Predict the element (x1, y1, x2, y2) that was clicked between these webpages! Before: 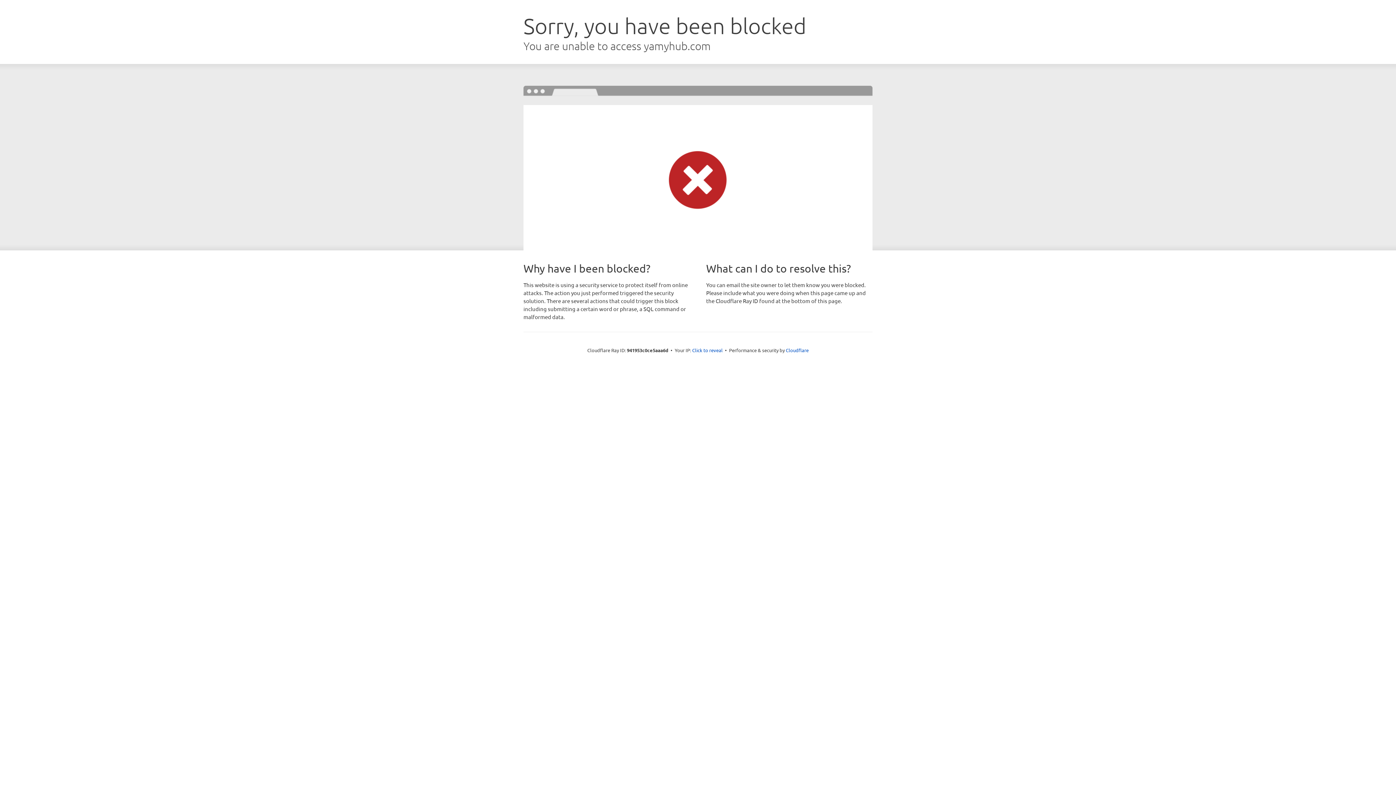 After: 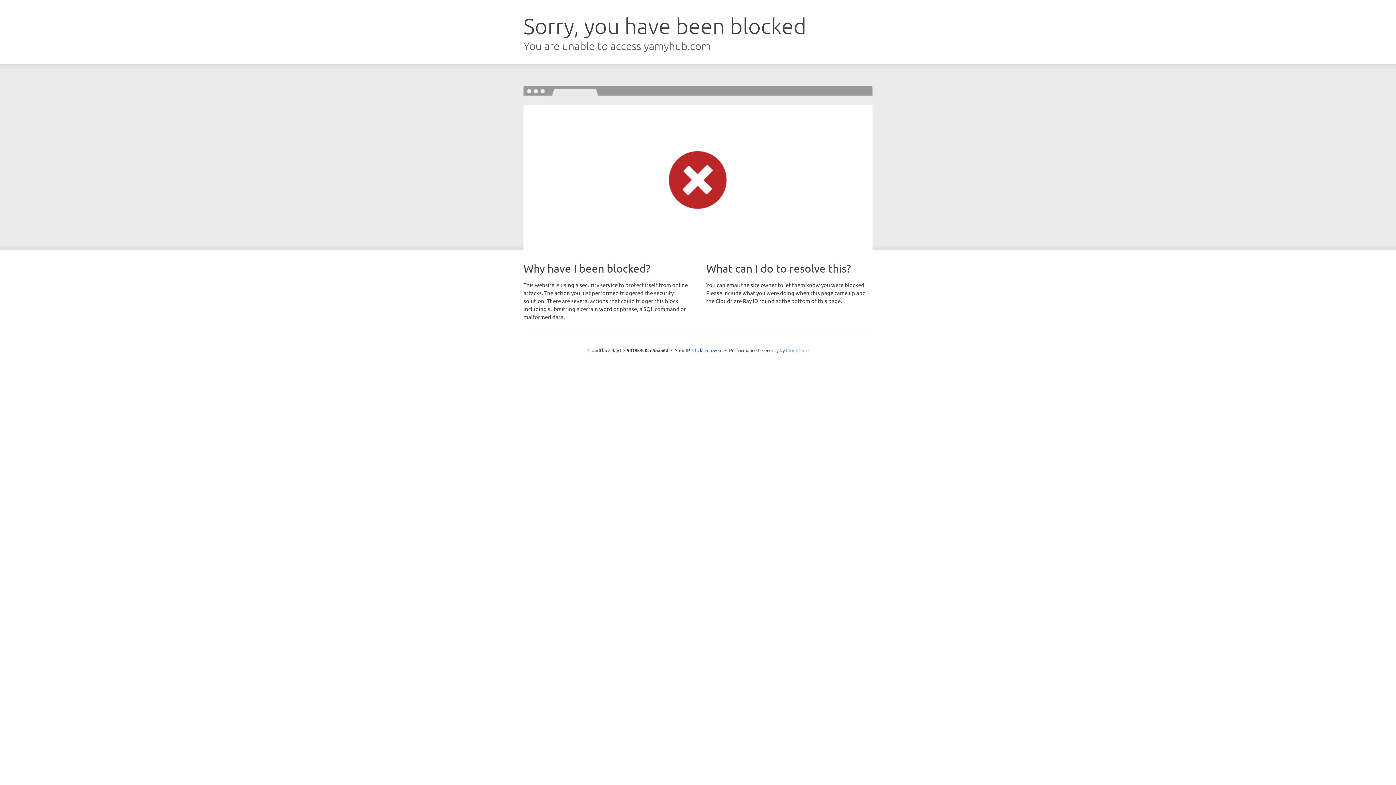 Action: label: Cloudflare bbox: (786, 347, 808, 353)